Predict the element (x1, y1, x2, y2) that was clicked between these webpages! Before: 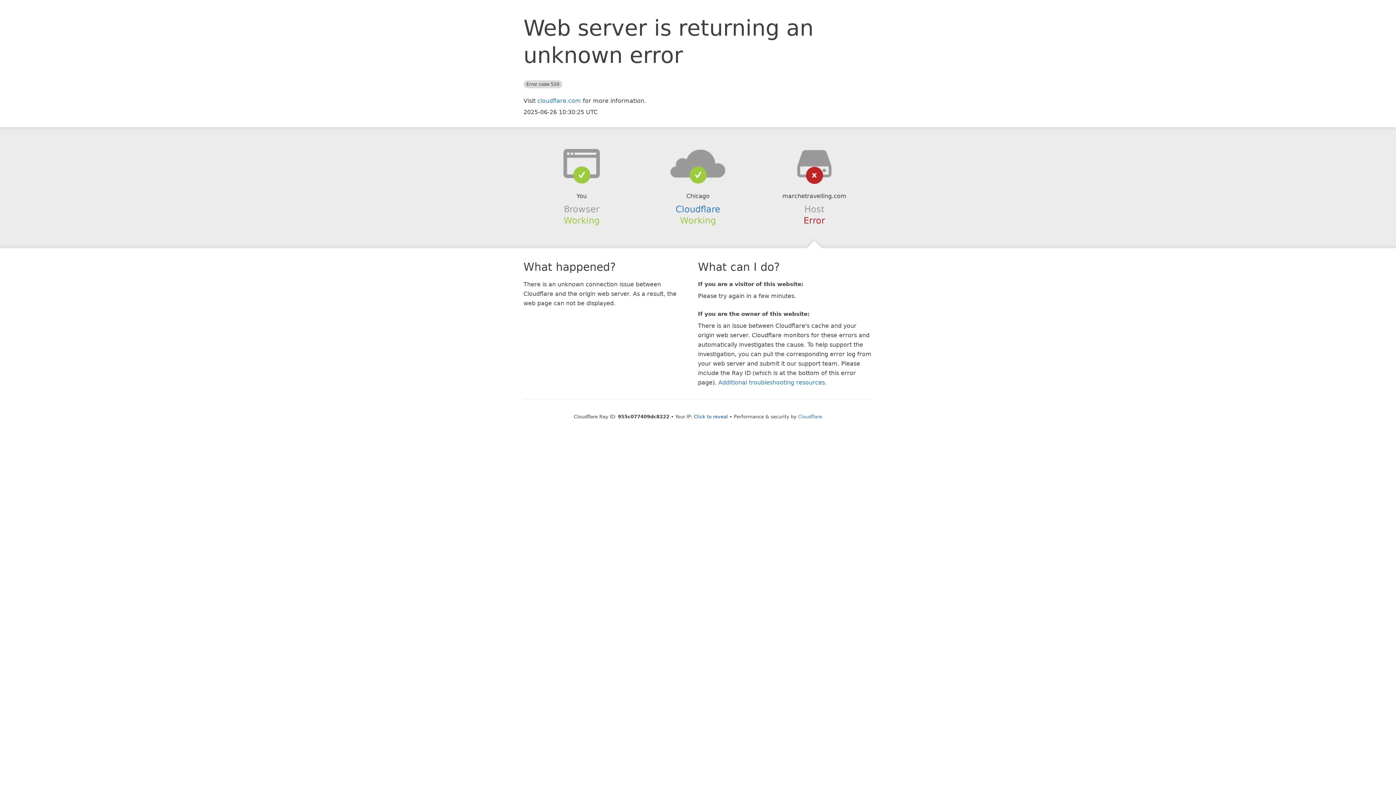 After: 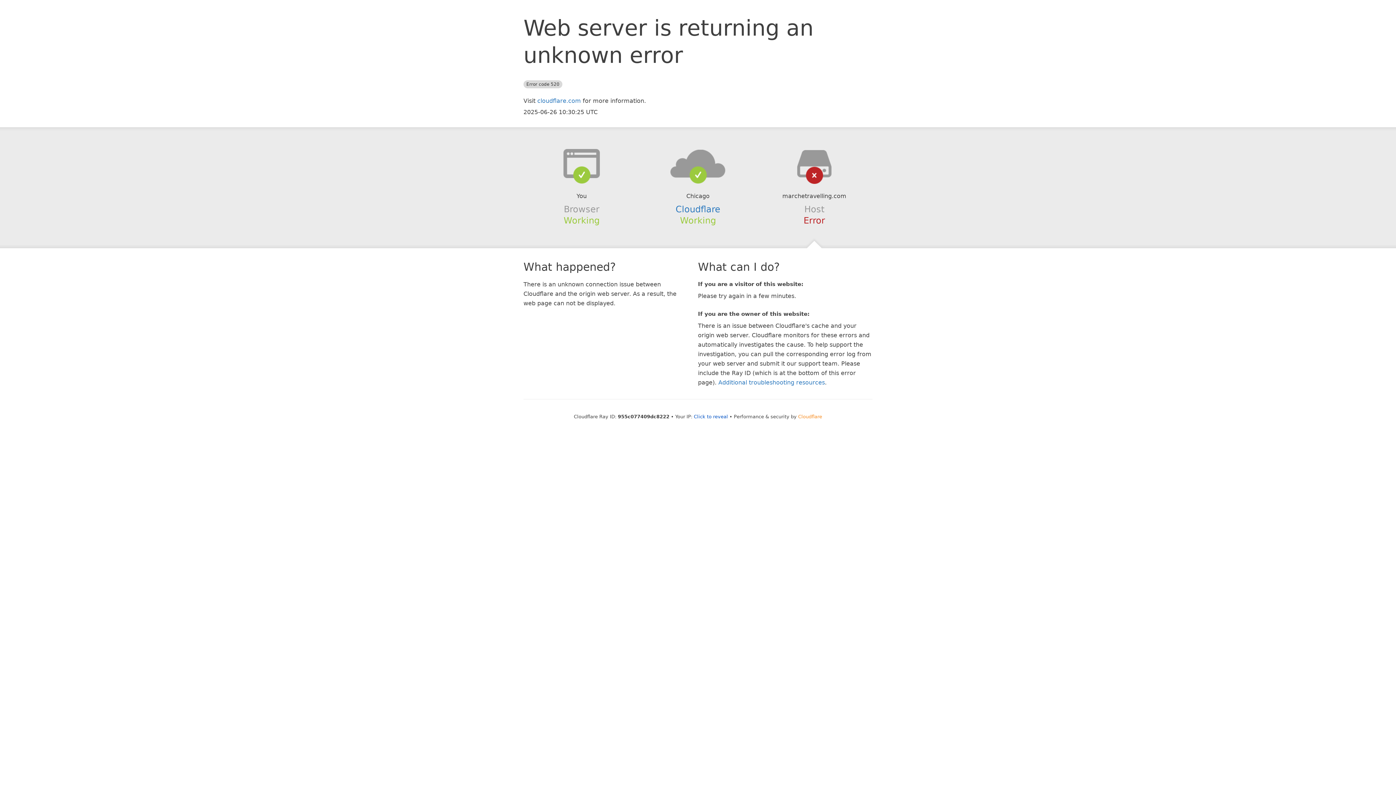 Action: bbox: (798, 414, 822, 419) label: Cloudflare